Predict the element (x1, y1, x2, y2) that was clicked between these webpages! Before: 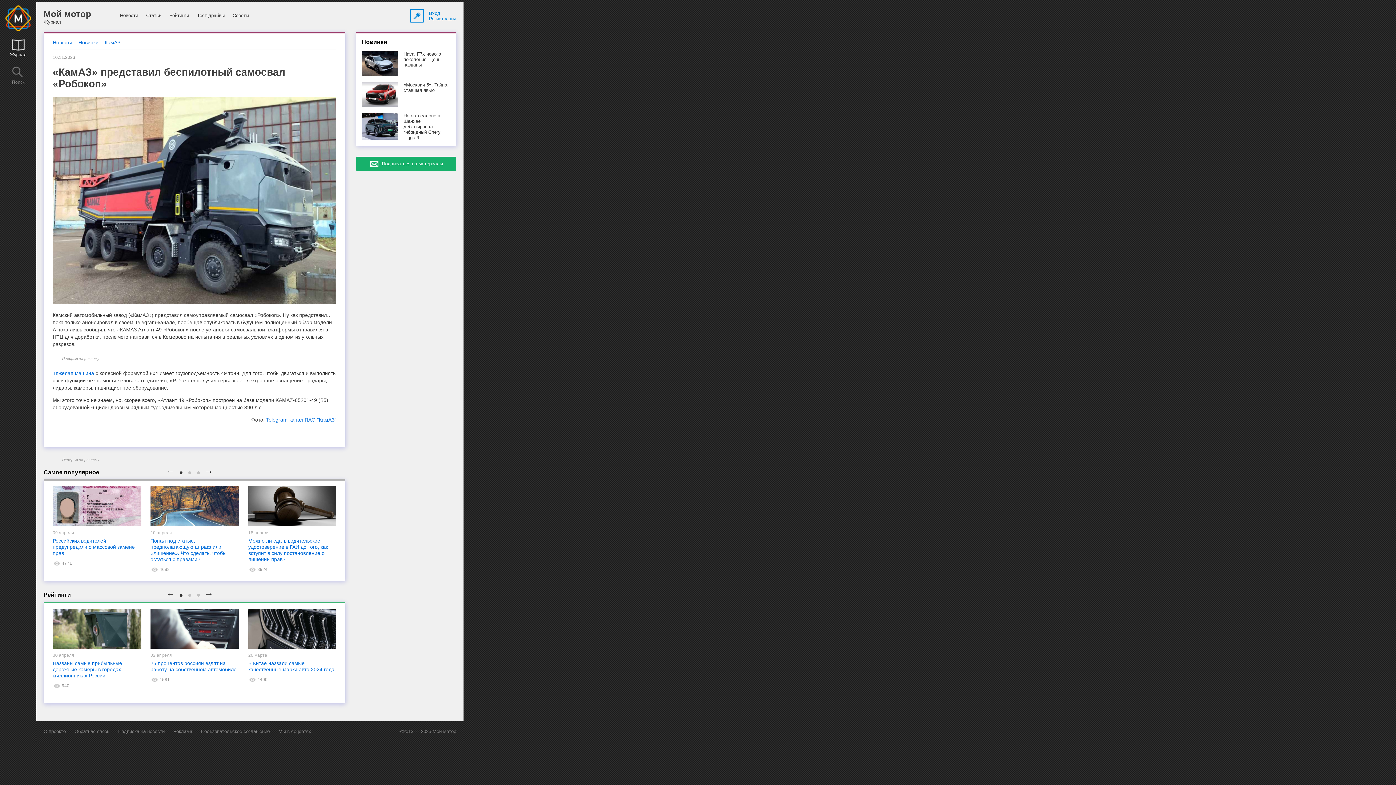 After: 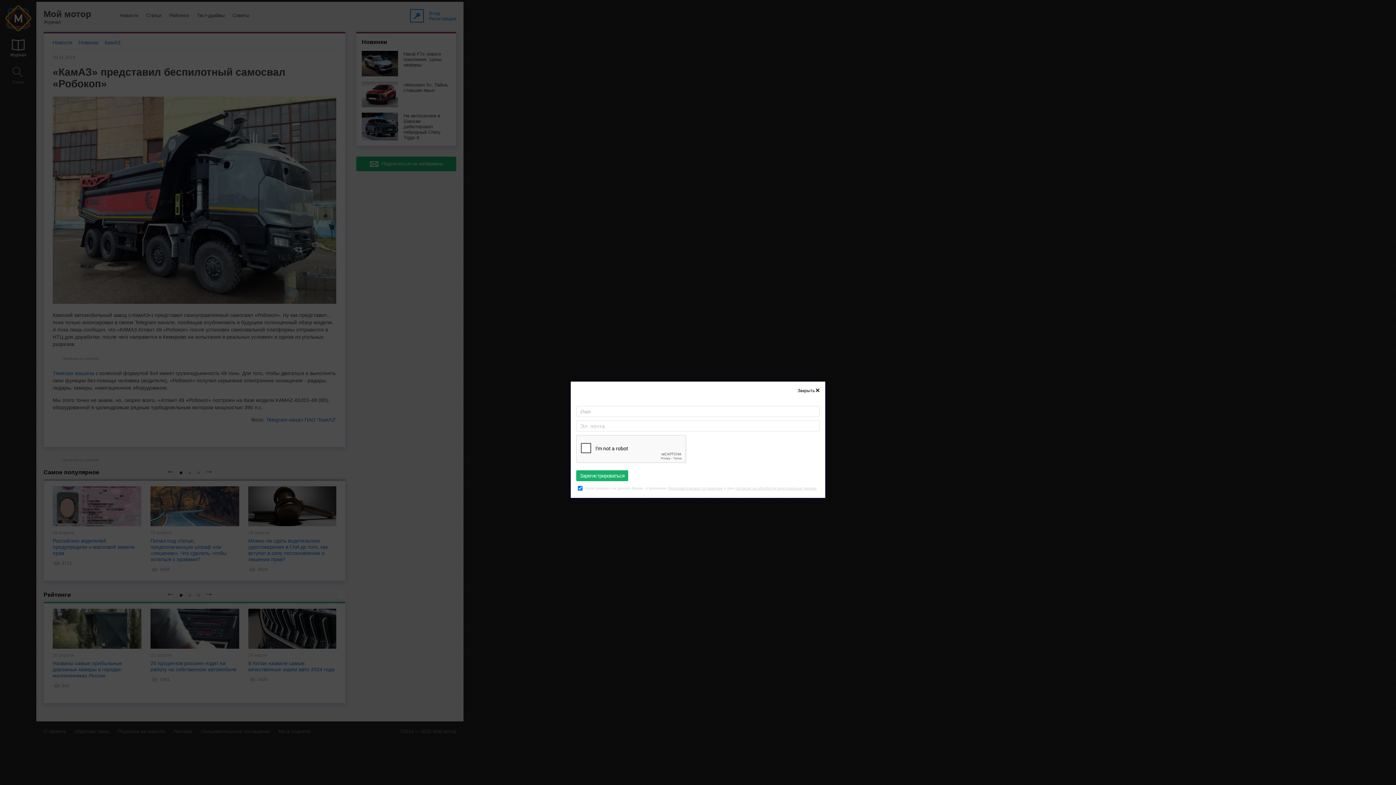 Action: label: Регистрация bbox: (429, 15, 456, 21)